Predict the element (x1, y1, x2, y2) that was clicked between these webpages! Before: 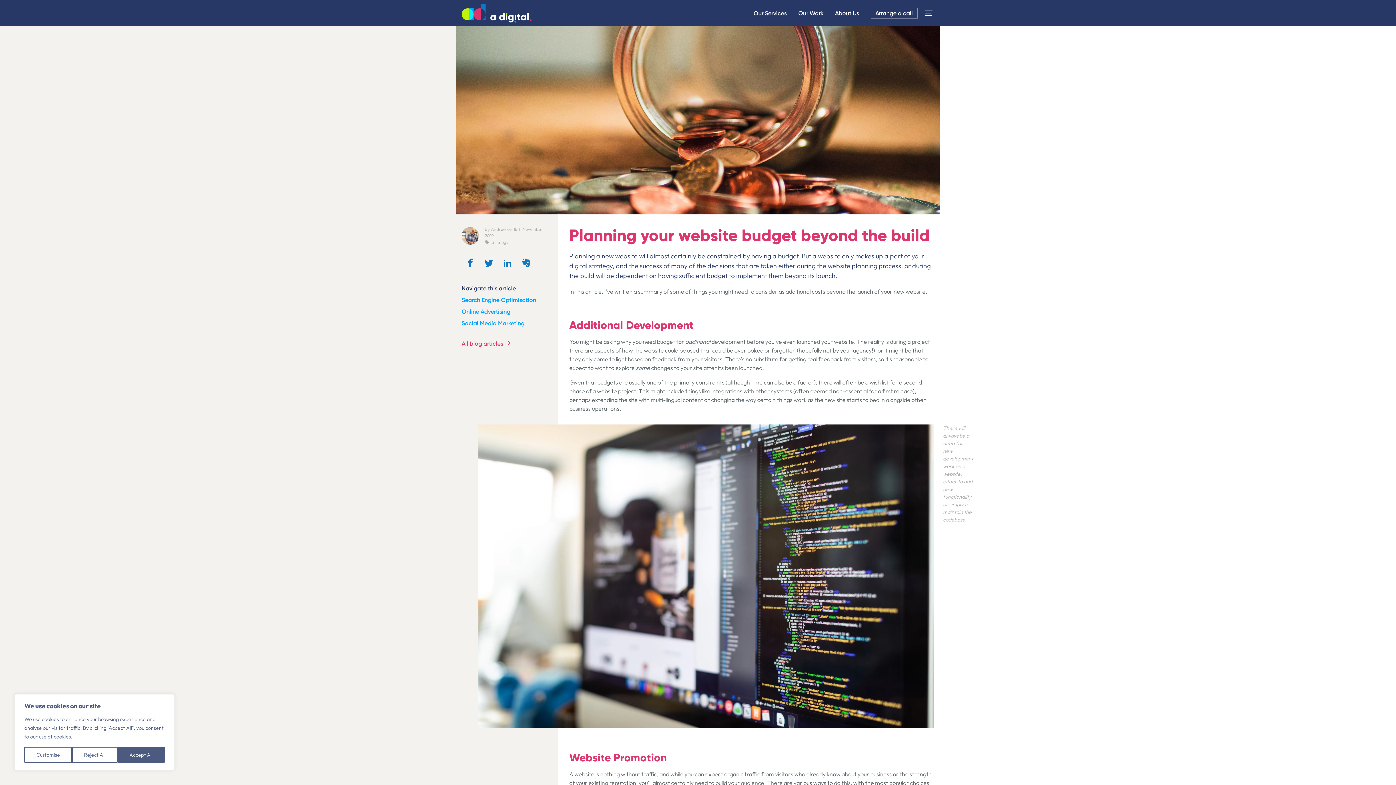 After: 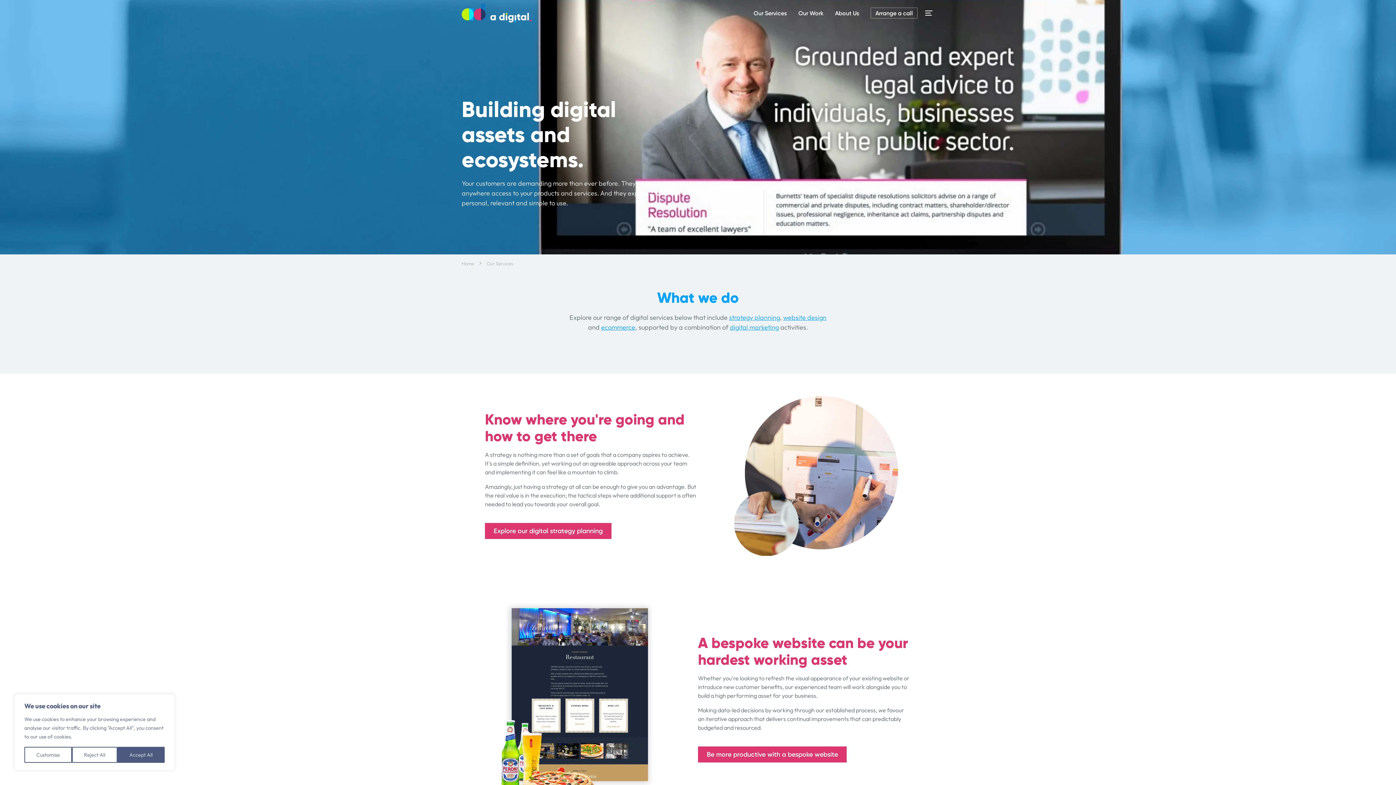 Action: label: Our Services bbox: (748, 0, 792, 26)